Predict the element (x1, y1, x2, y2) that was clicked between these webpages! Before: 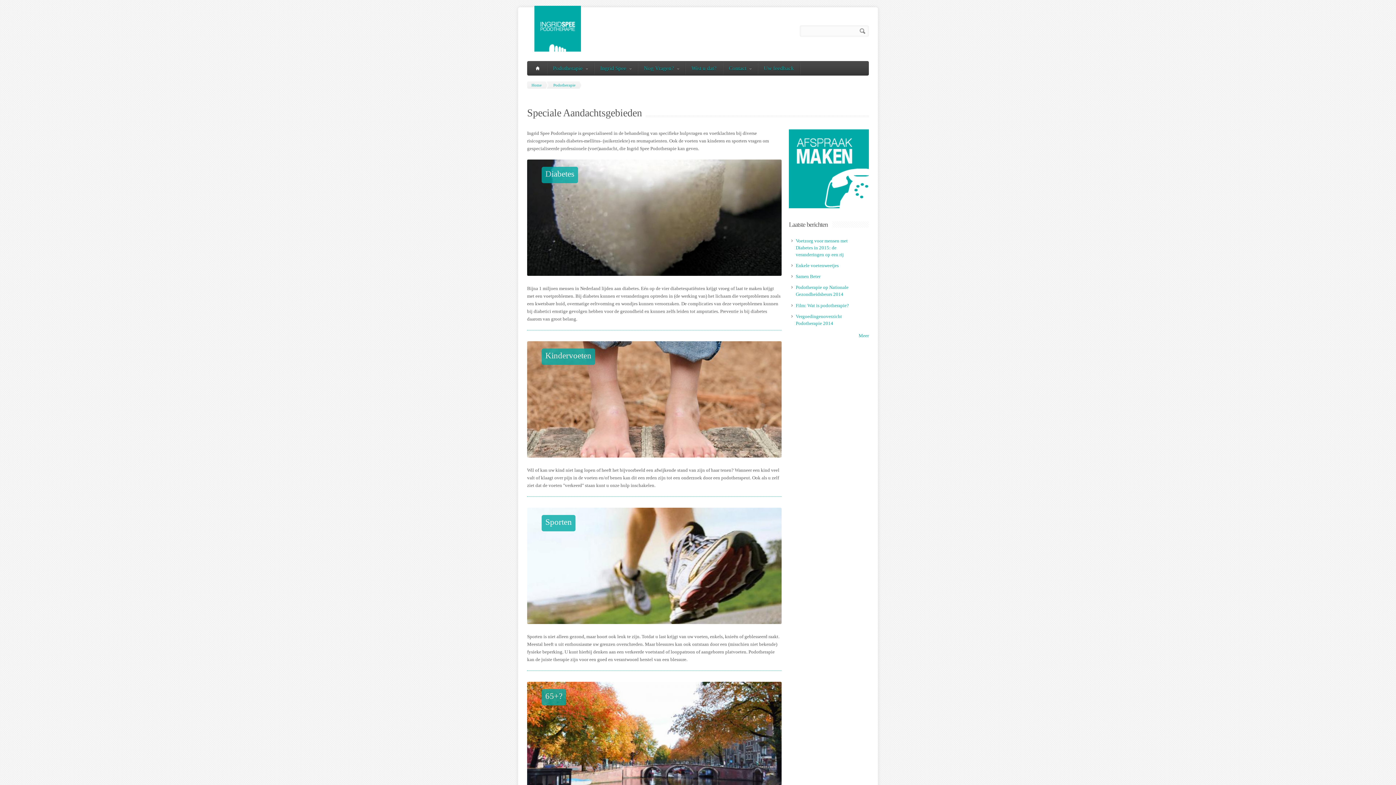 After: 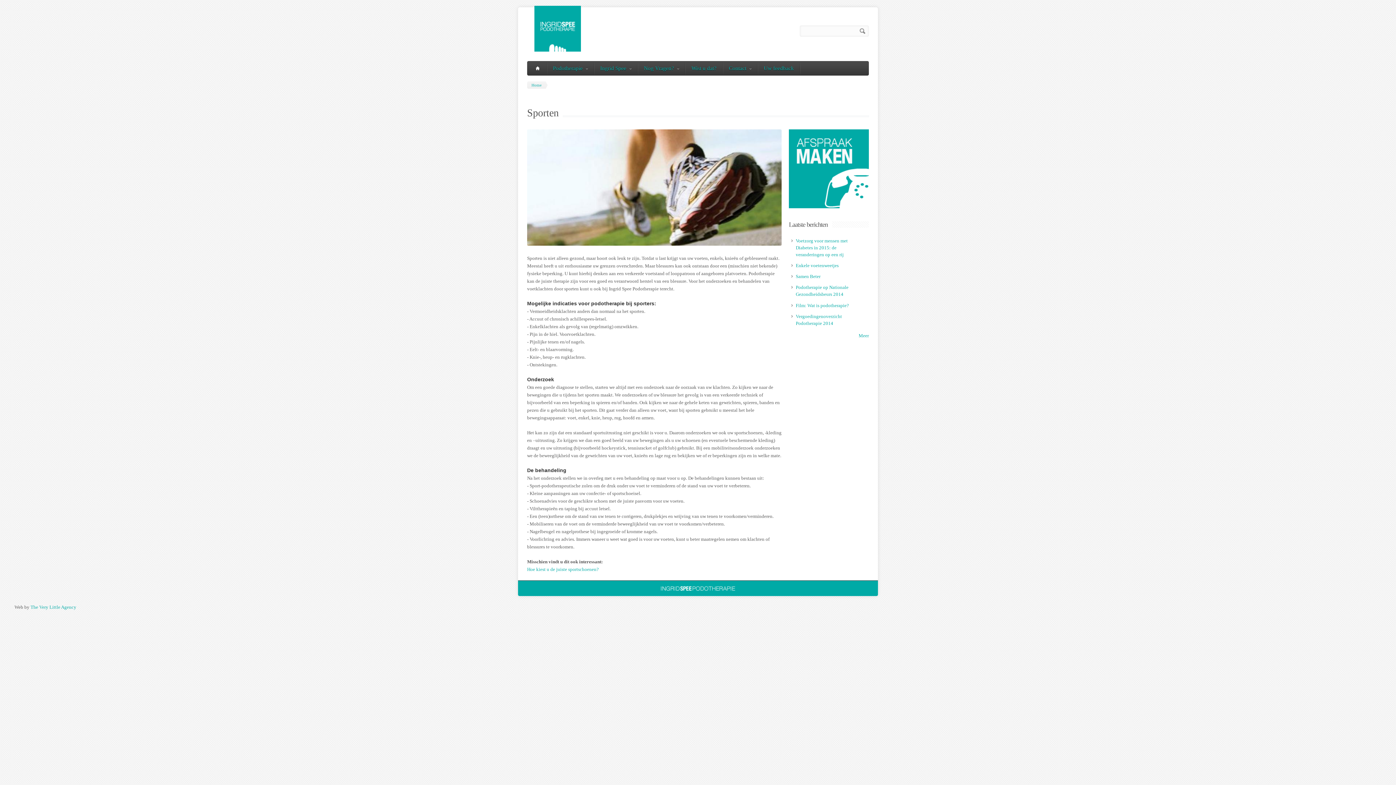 Action: bbox: (541, 515, 575, 531) label: Sporten